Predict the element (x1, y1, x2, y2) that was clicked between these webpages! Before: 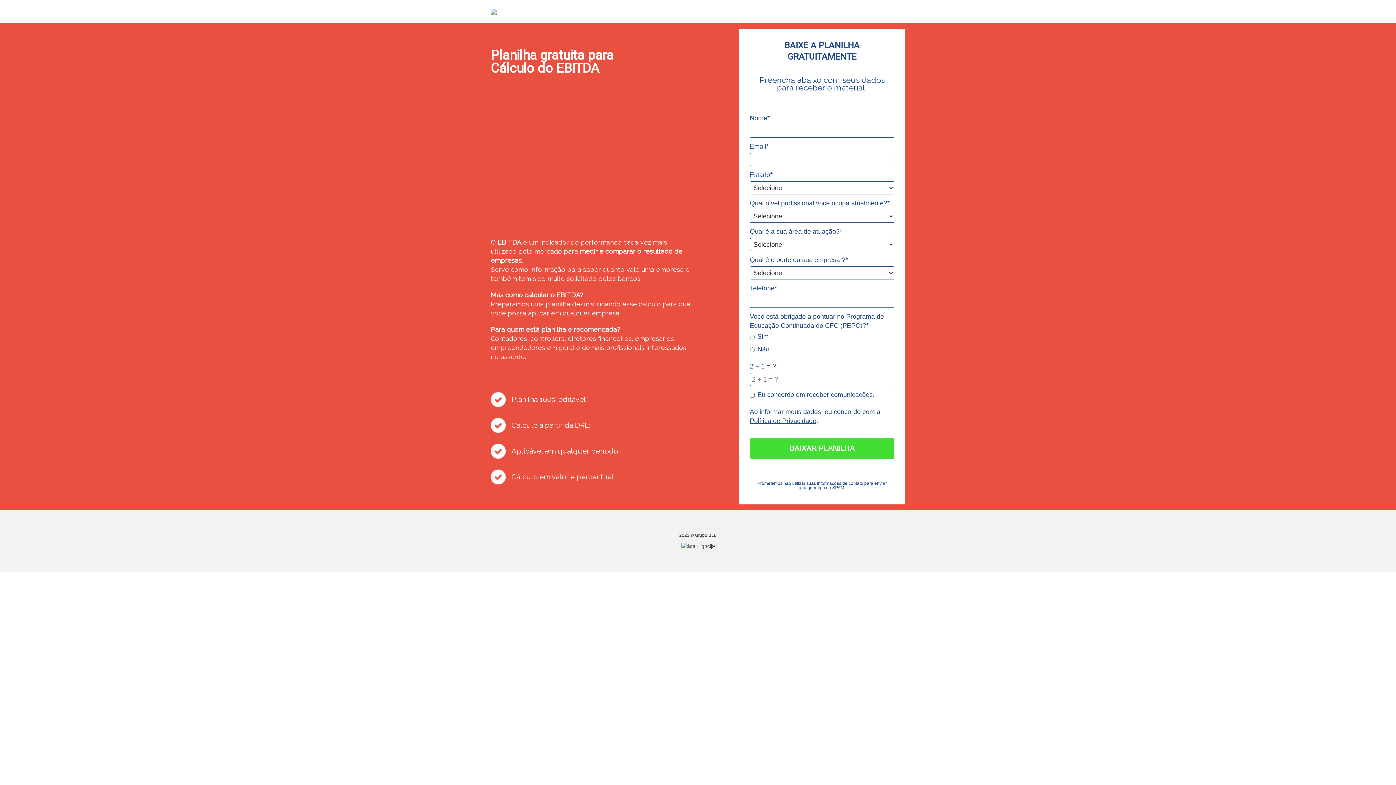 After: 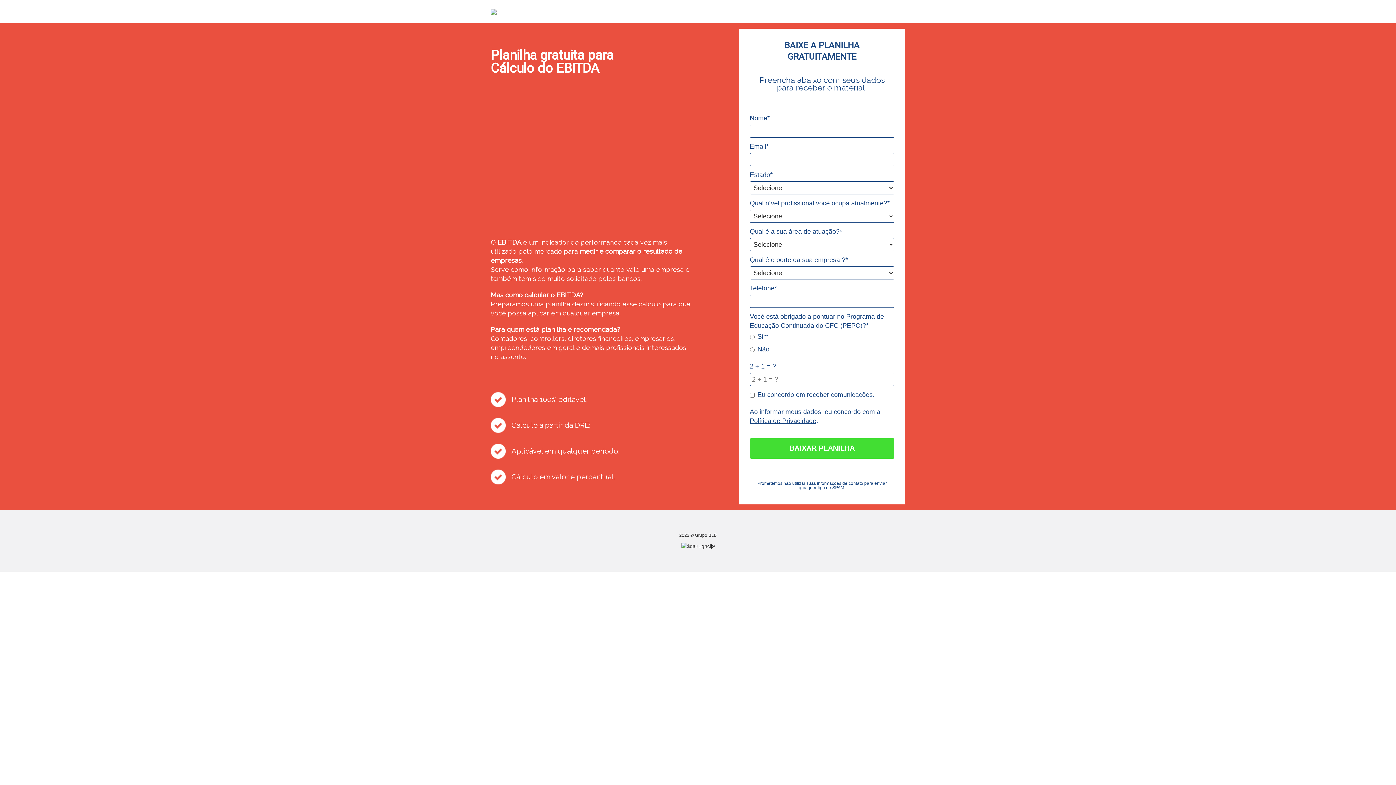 Action: bbox: (750, 417, 816, 424) label: Política de Privacidade